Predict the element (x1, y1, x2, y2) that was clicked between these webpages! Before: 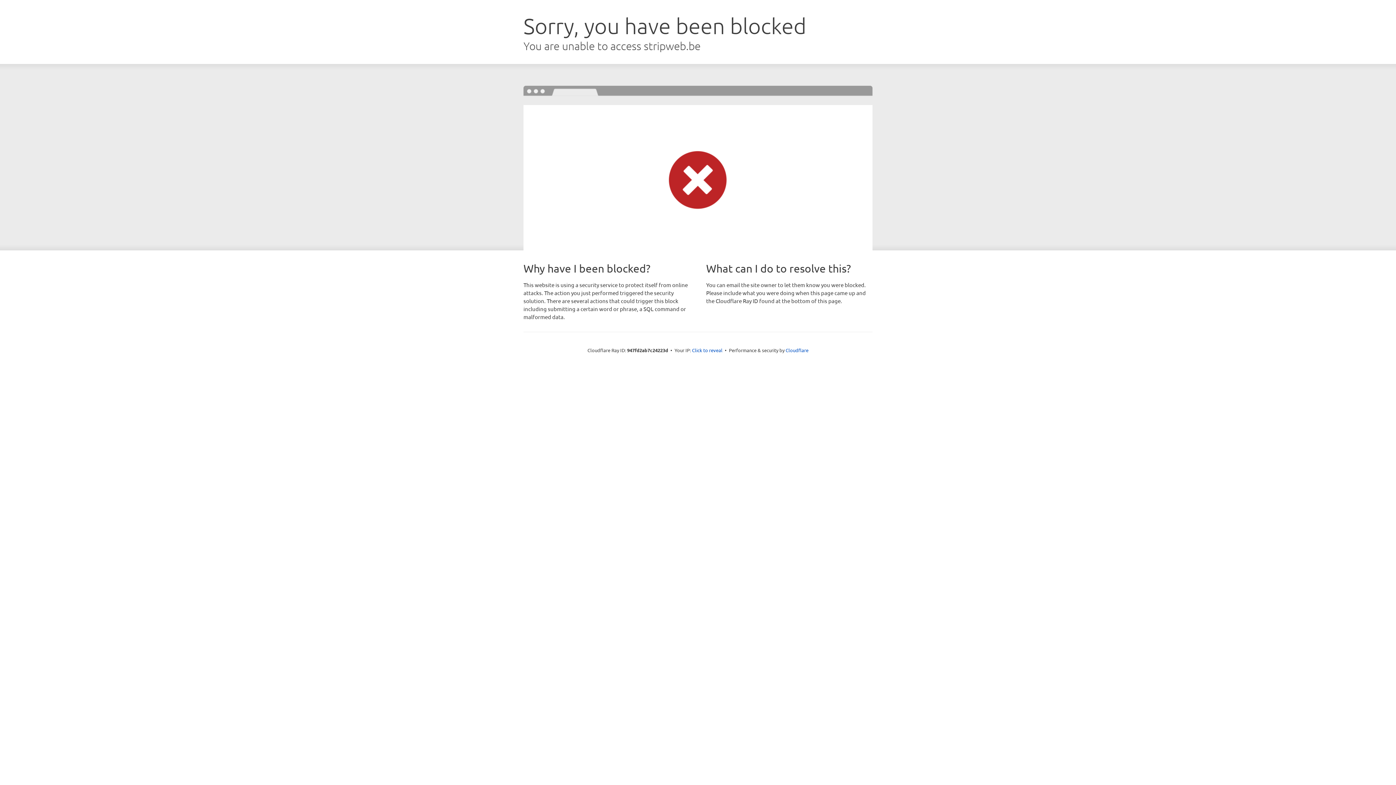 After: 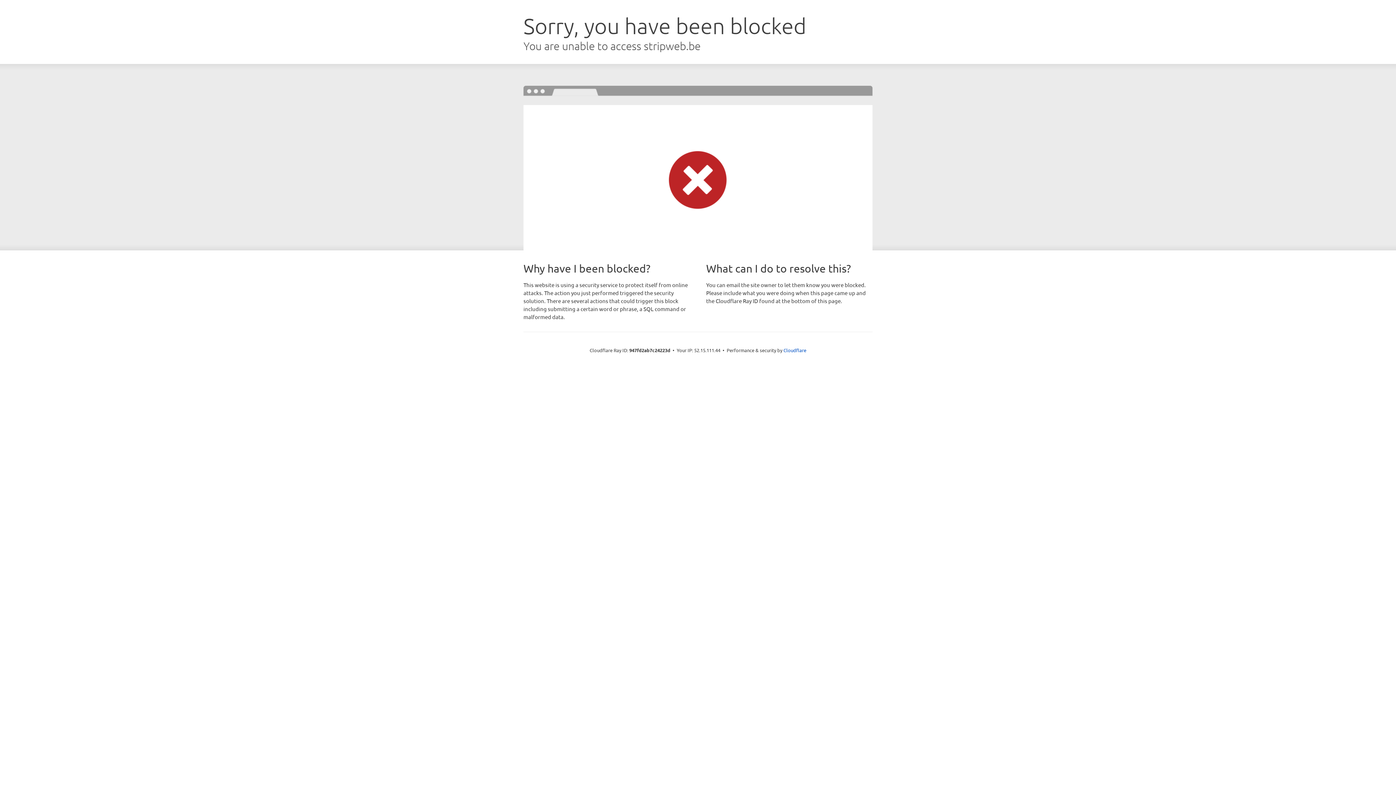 Action: bbox: (692, 346, 722, 353) label: Click to reveal